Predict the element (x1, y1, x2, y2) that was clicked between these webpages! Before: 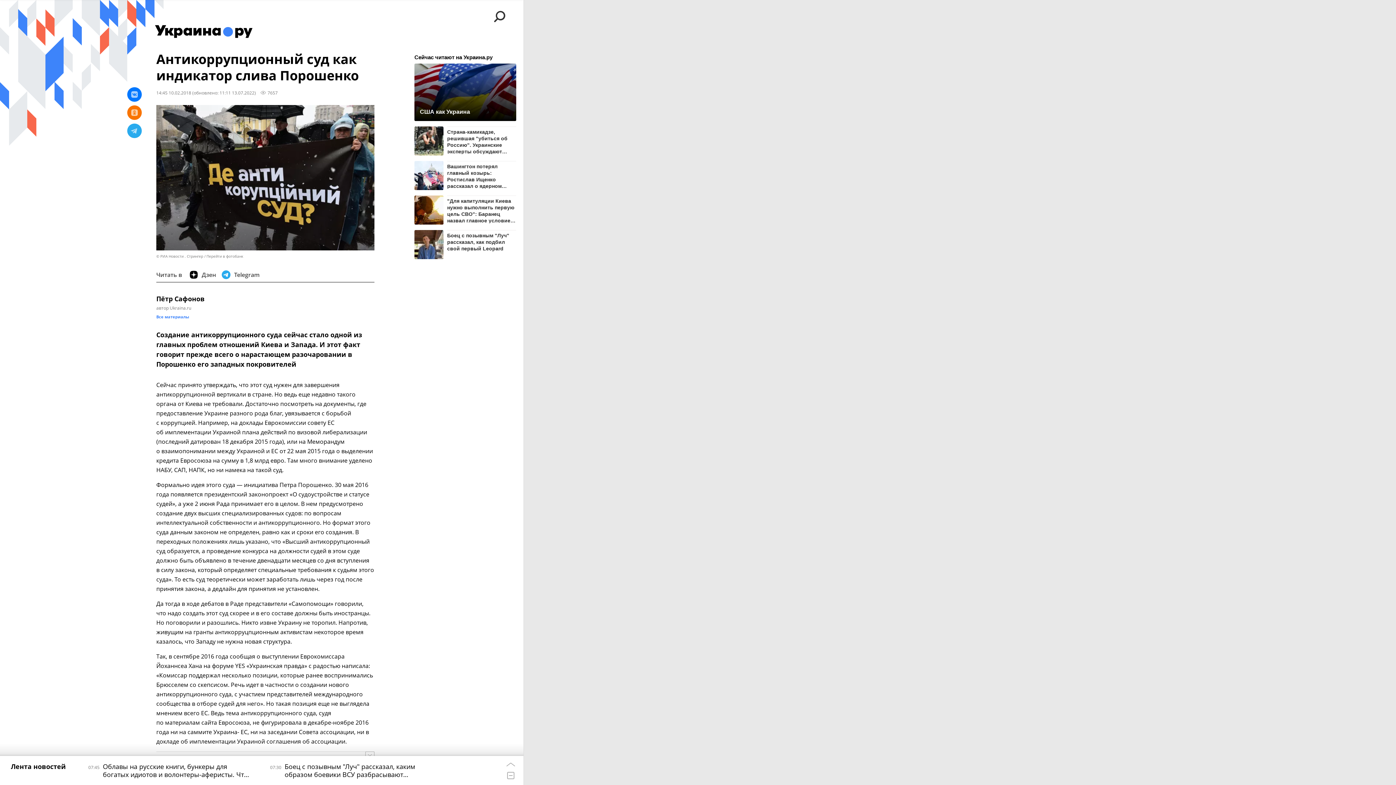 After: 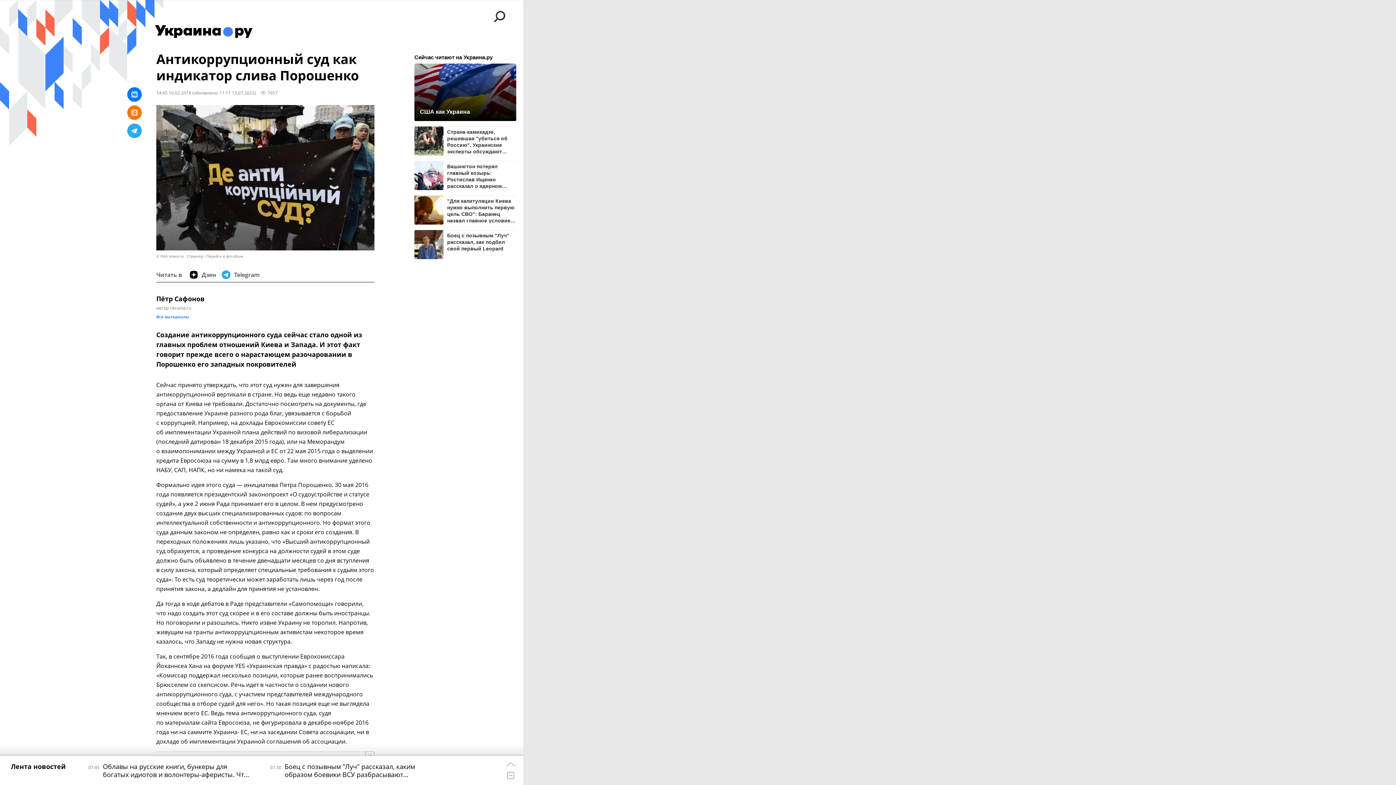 Action: bbox: (127, 123, 141, 138)